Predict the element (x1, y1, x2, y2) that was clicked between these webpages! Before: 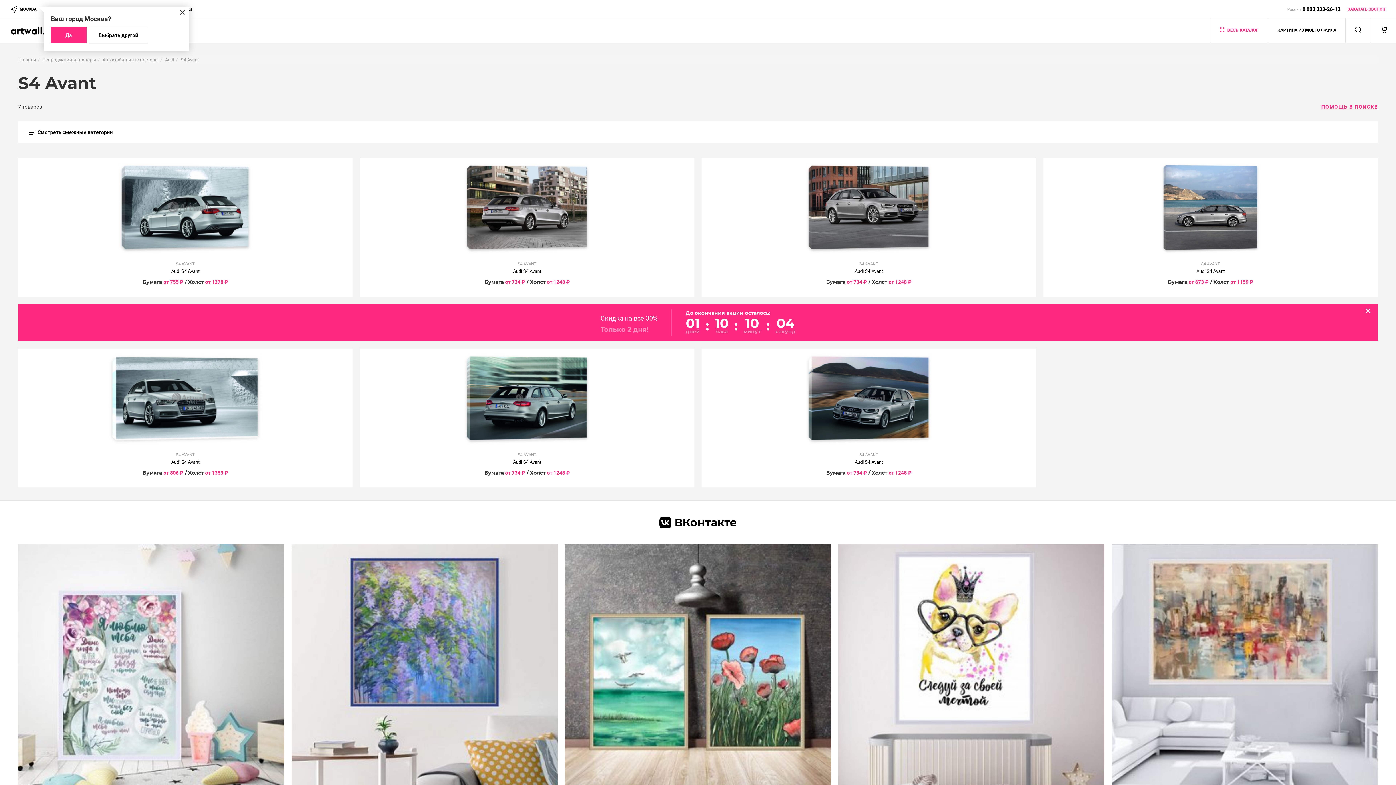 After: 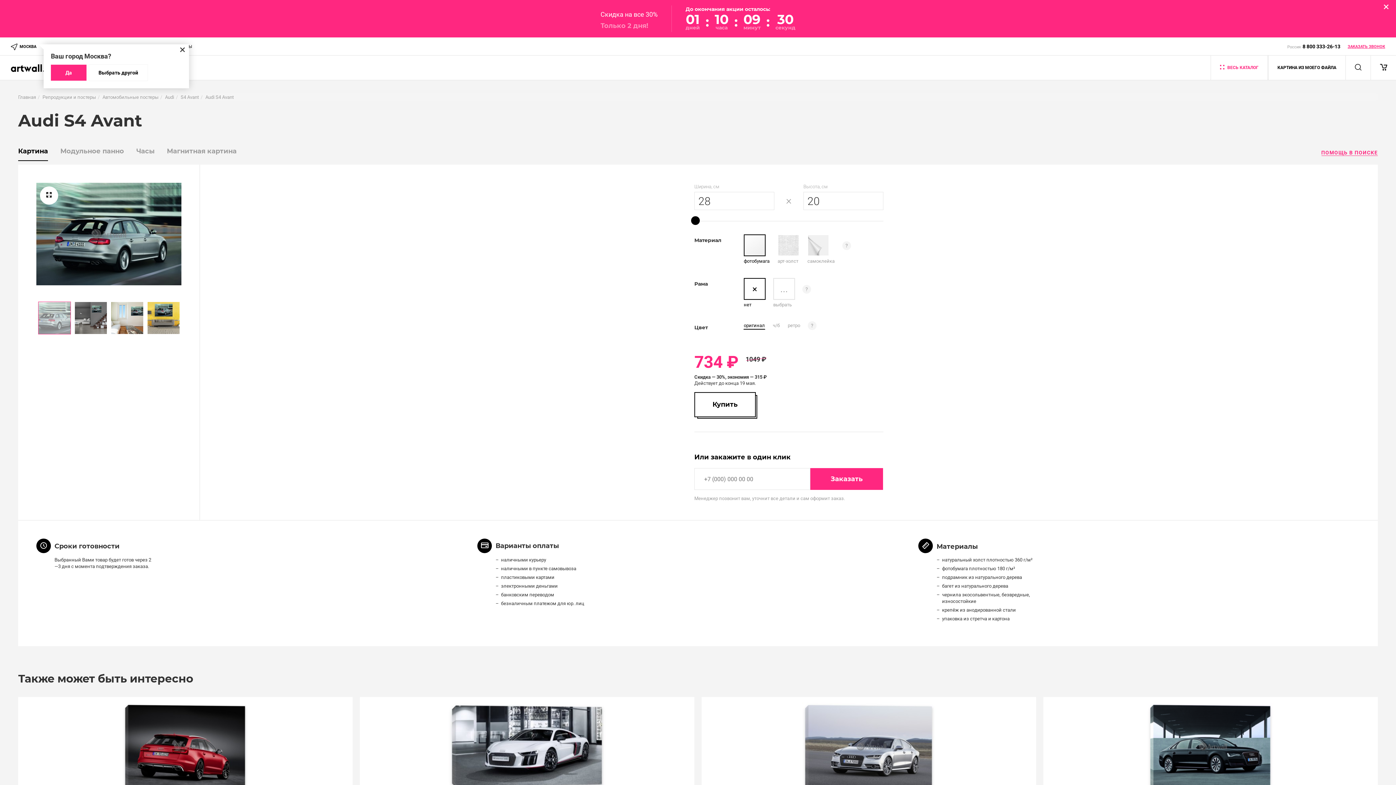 Action: bbox: (365, 354, 689, 445)